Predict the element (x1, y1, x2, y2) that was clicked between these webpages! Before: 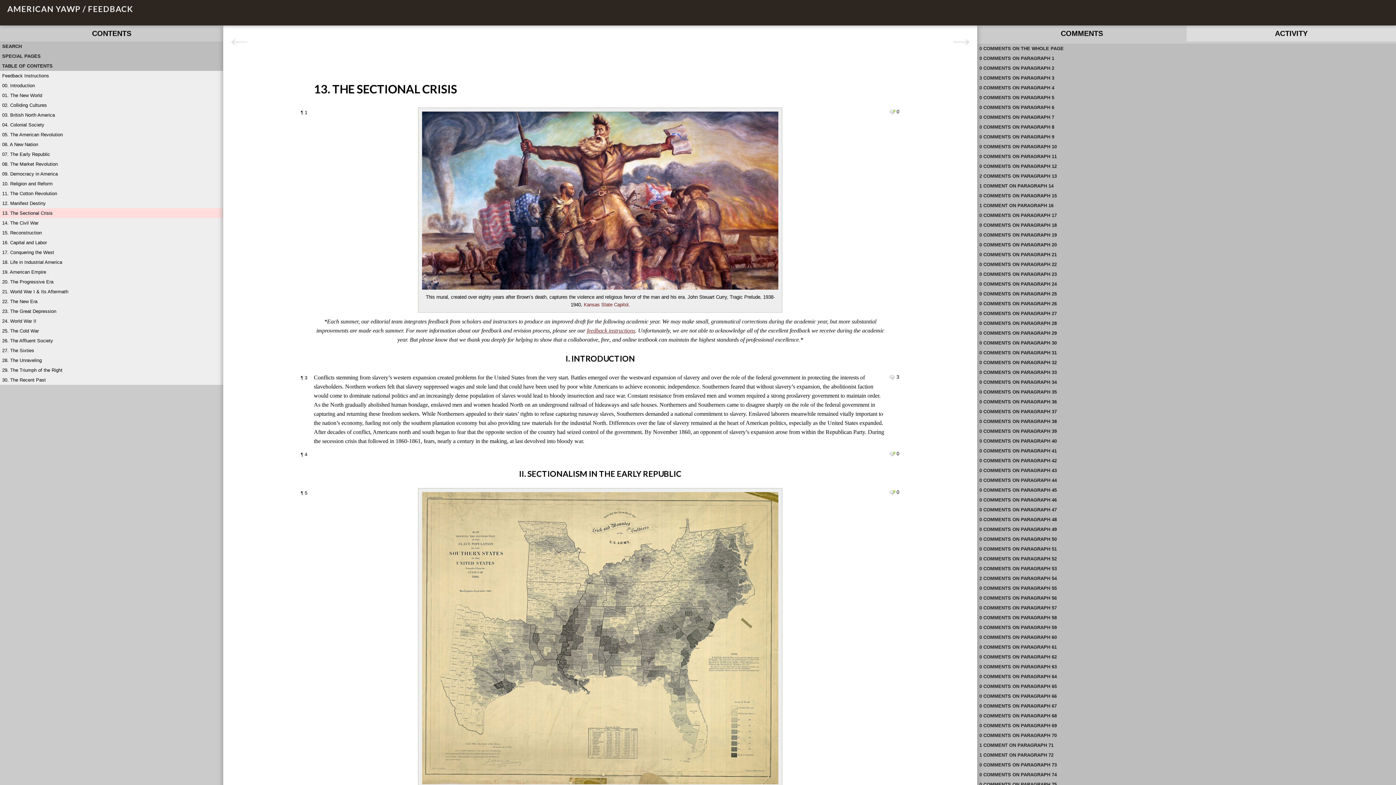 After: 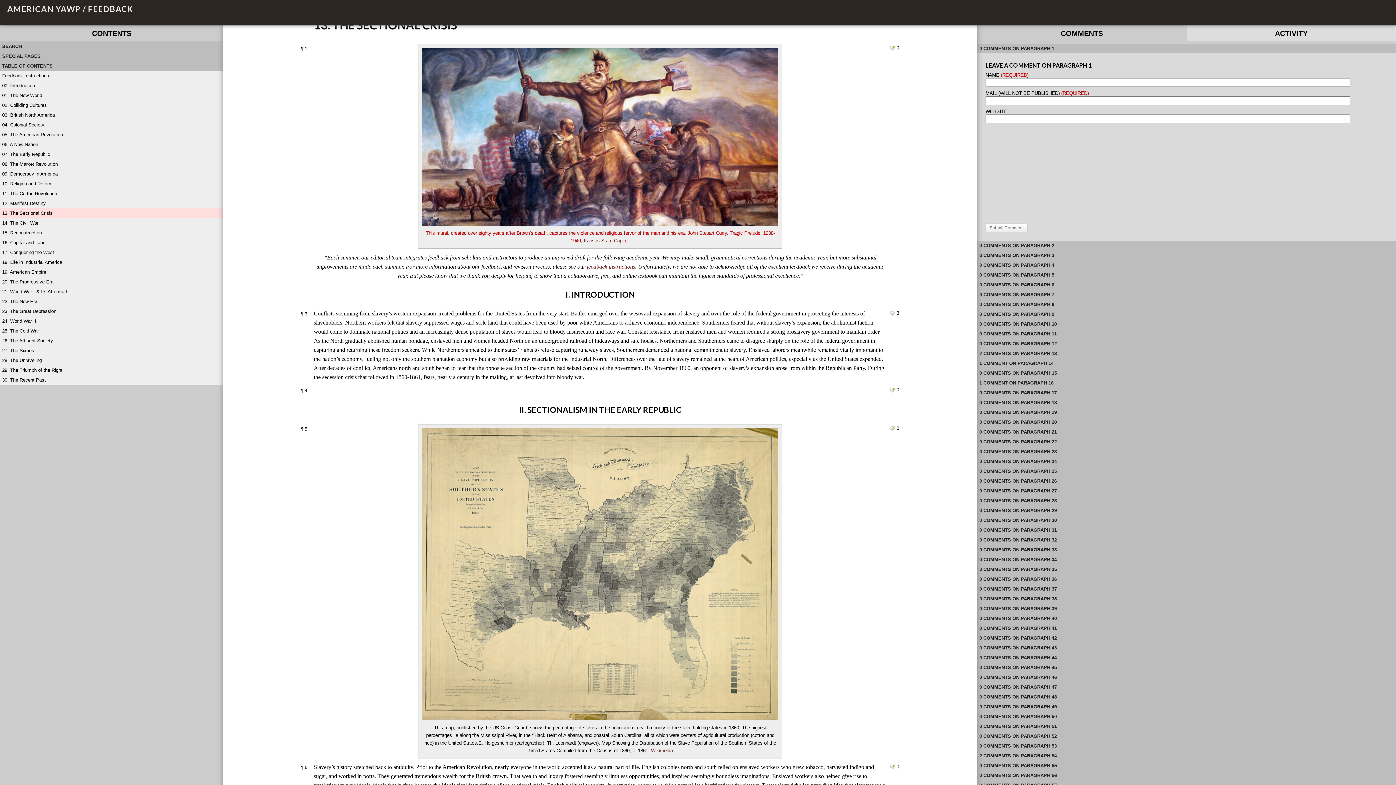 Action: bbox: (300, 109, 307, 115) label: ¶ 1